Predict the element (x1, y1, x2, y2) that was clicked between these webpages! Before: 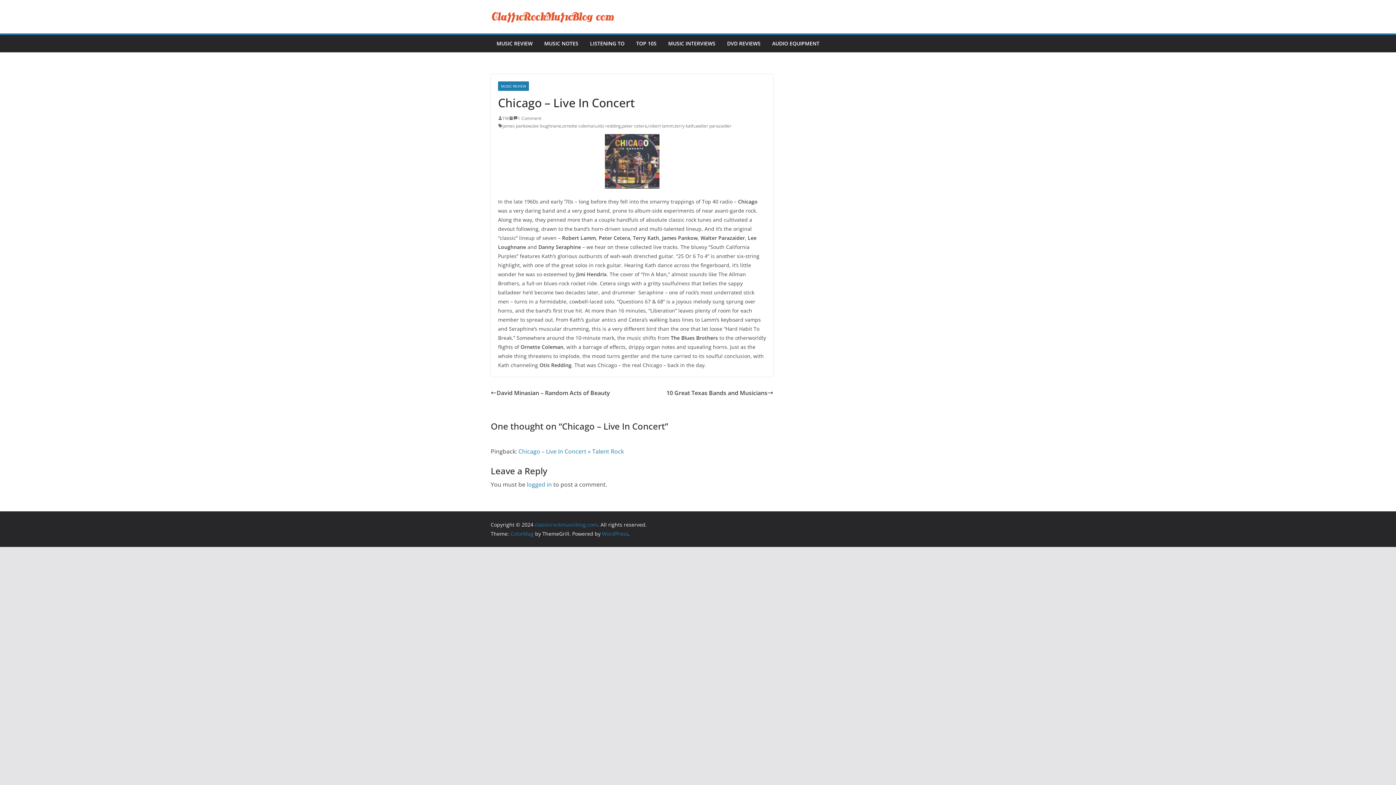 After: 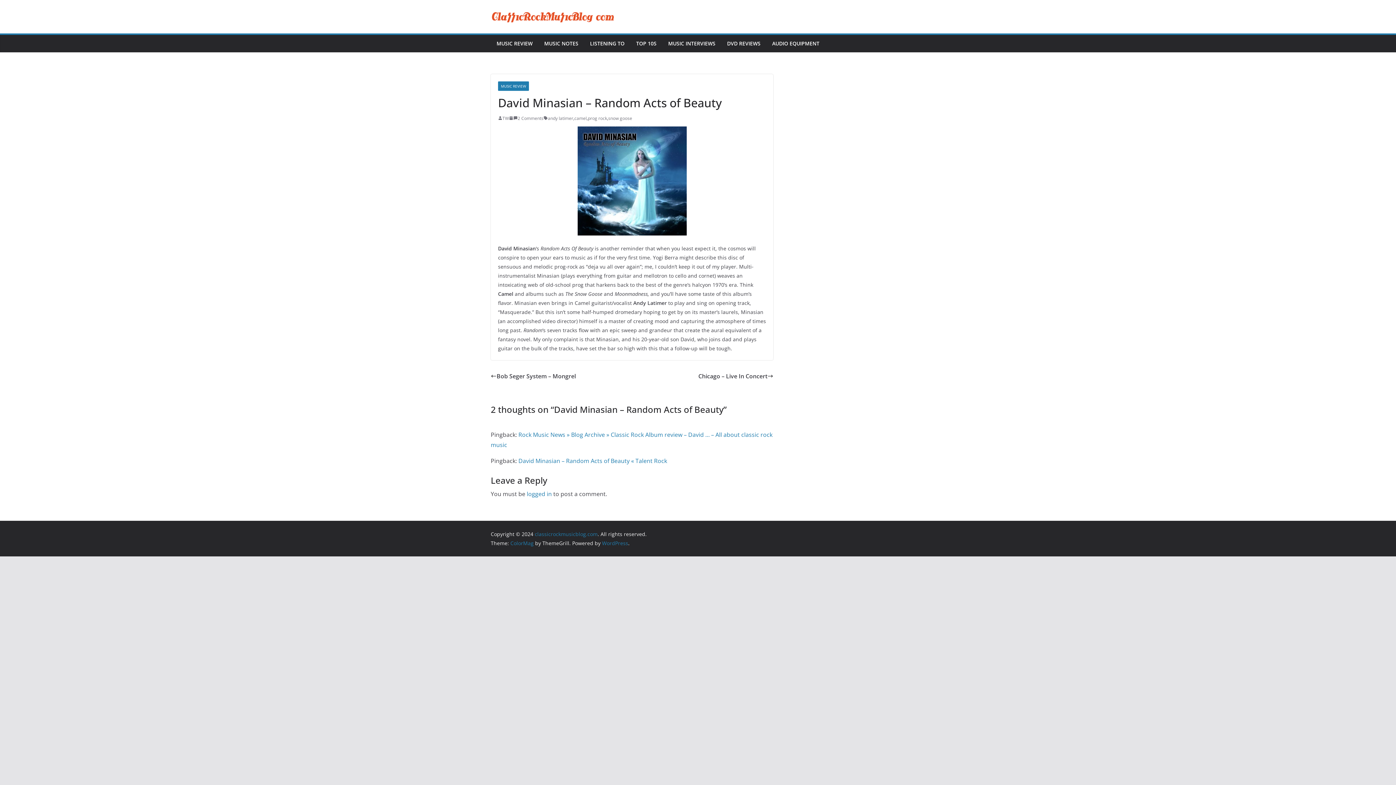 Action: bbox: (490, 387, 610, 398) label: David Minasian – Random Acts of Beauty